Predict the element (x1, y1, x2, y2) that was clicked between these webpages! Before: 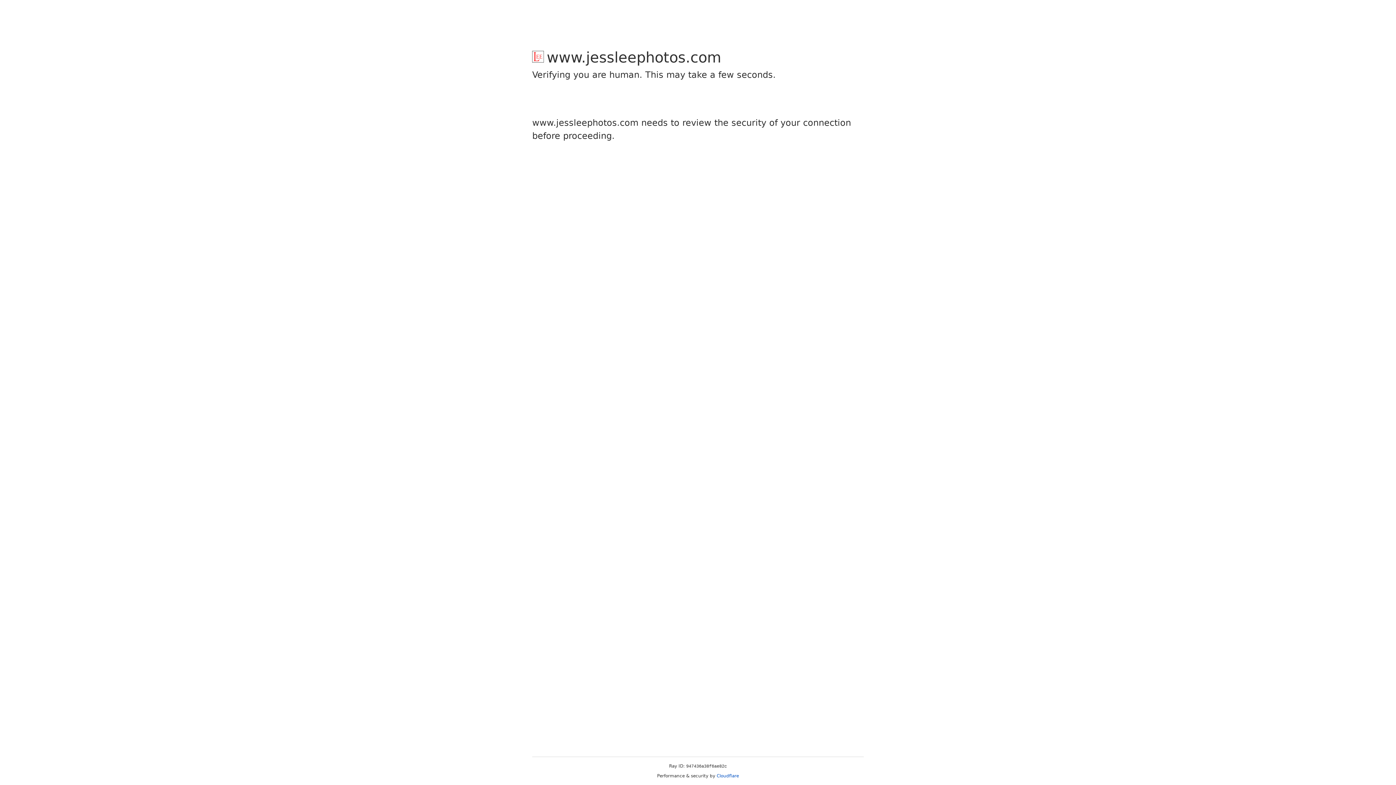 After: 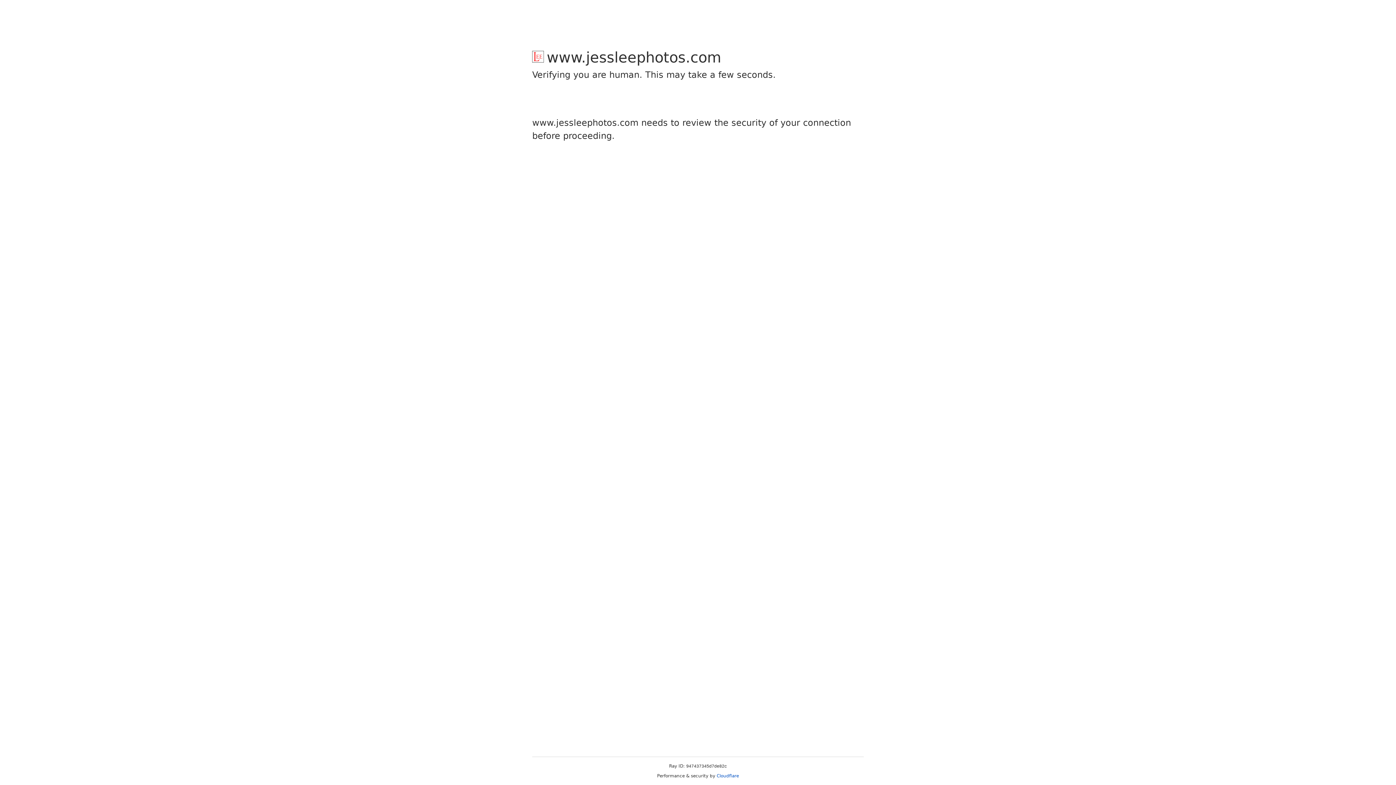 Action: bbox: (716, 773, 739, 778) label: Cloudflare